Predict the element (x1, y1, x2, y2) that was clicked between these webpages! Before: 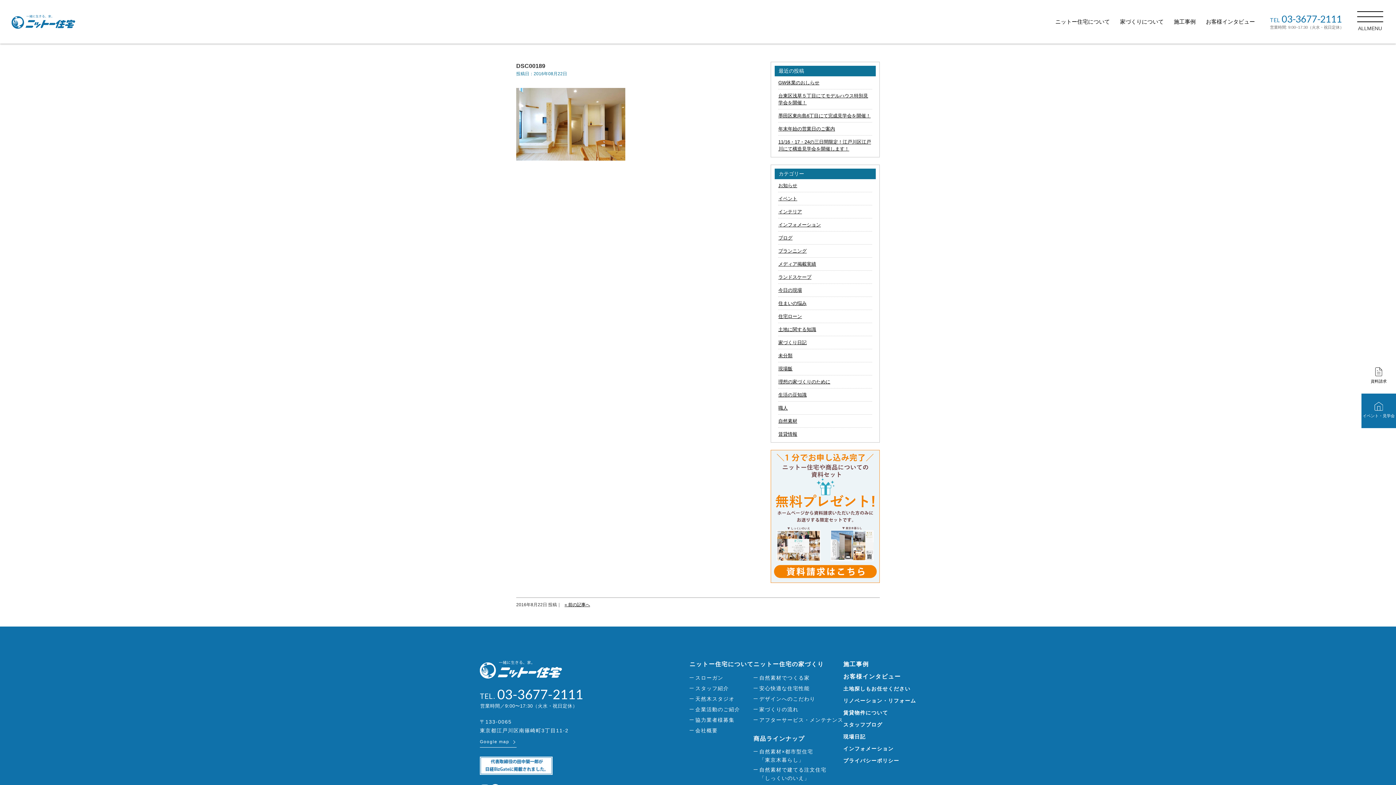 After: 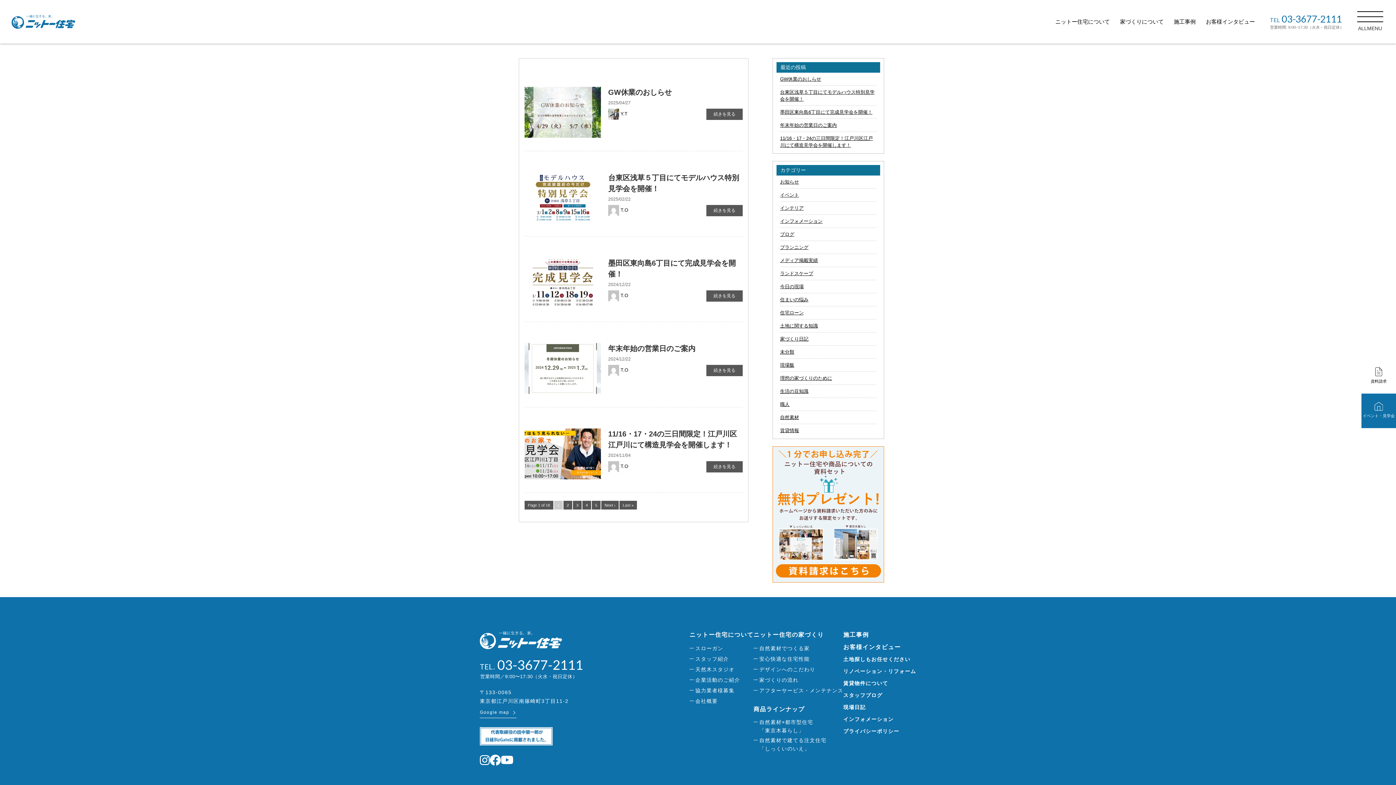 Action: bbox: (843, 746, 893, 752) label: インフォメーション